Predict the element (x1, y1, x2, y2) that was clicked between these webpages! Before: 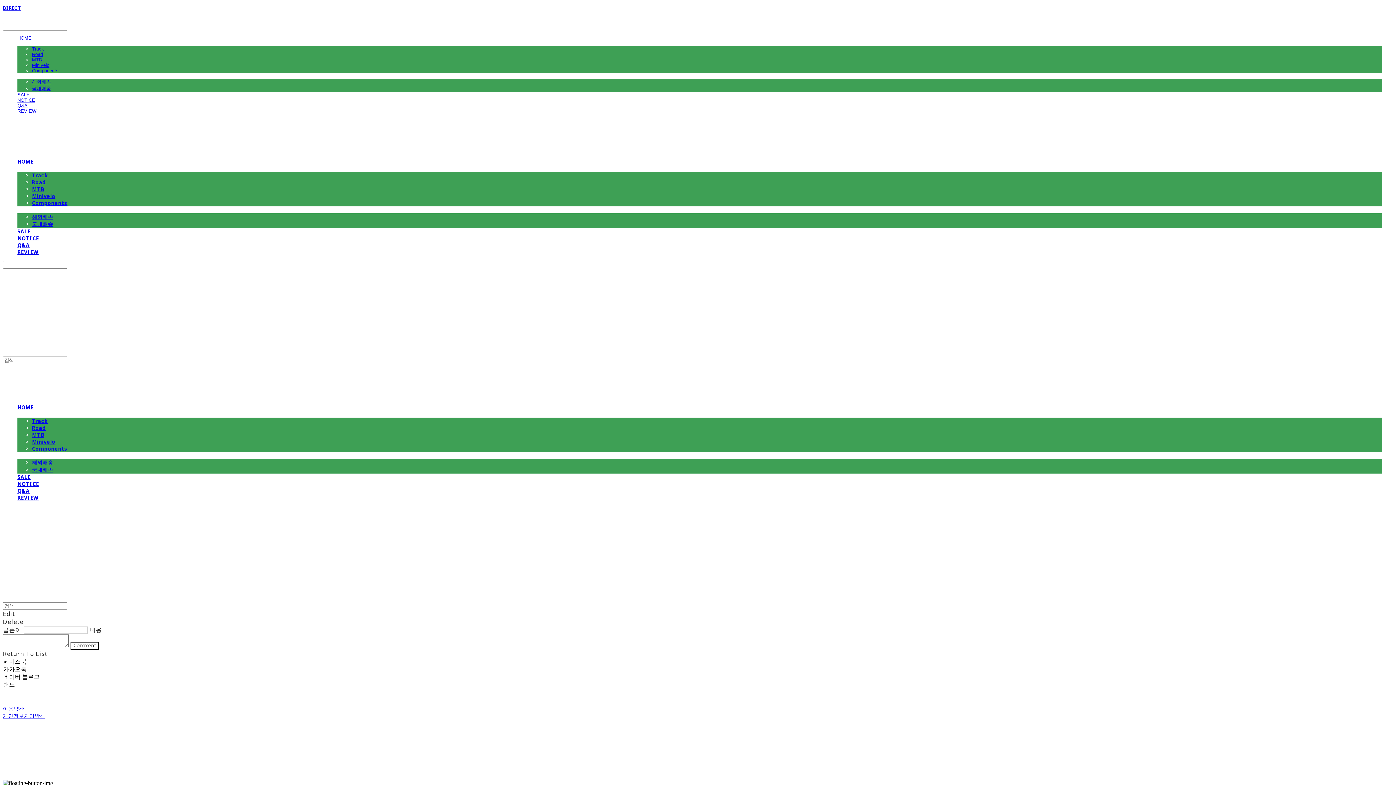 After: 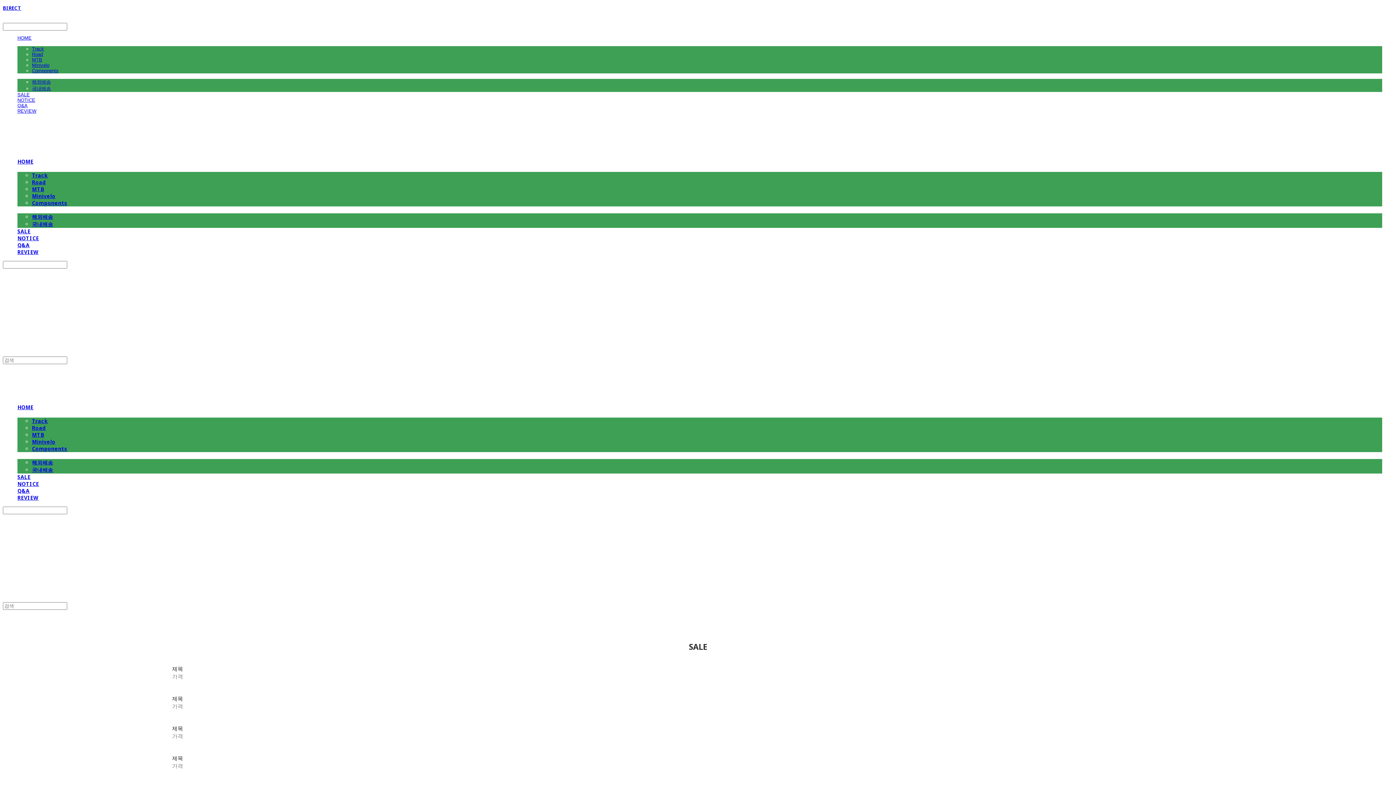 Action: bbox: (17, 473, 30, 480) label: SALE